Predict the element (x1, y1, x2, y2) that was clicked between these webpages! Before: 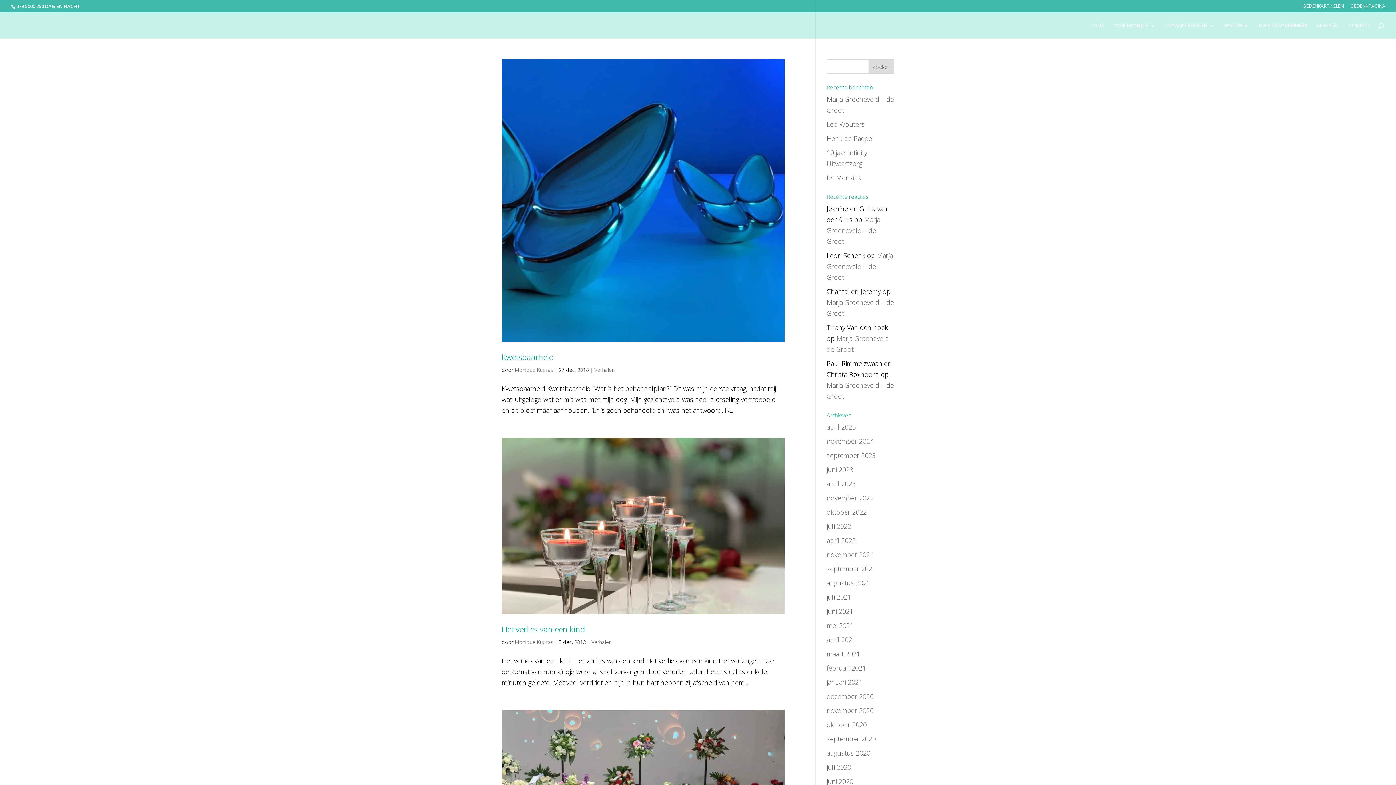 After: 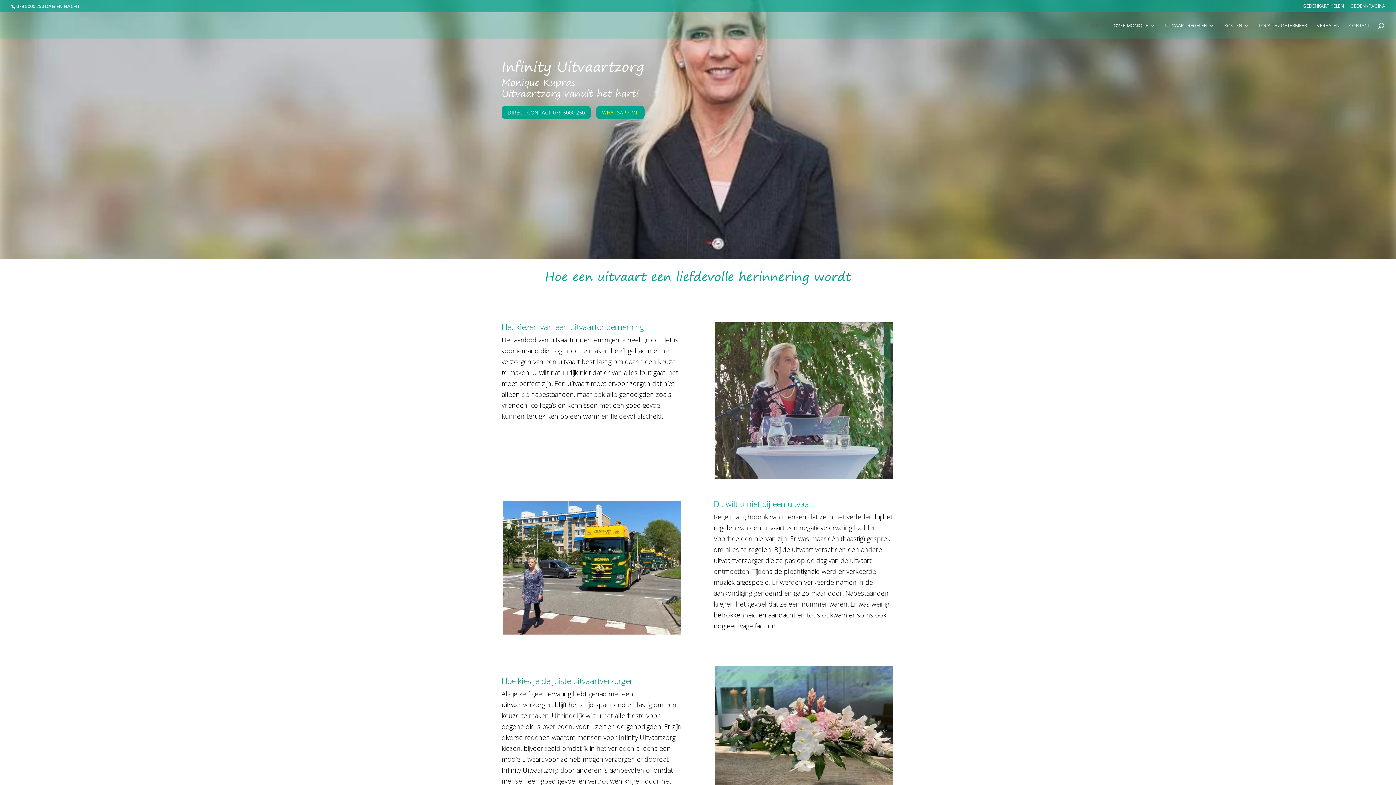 Action: label: HOME bbox: (1090, 22, 1104, 38)